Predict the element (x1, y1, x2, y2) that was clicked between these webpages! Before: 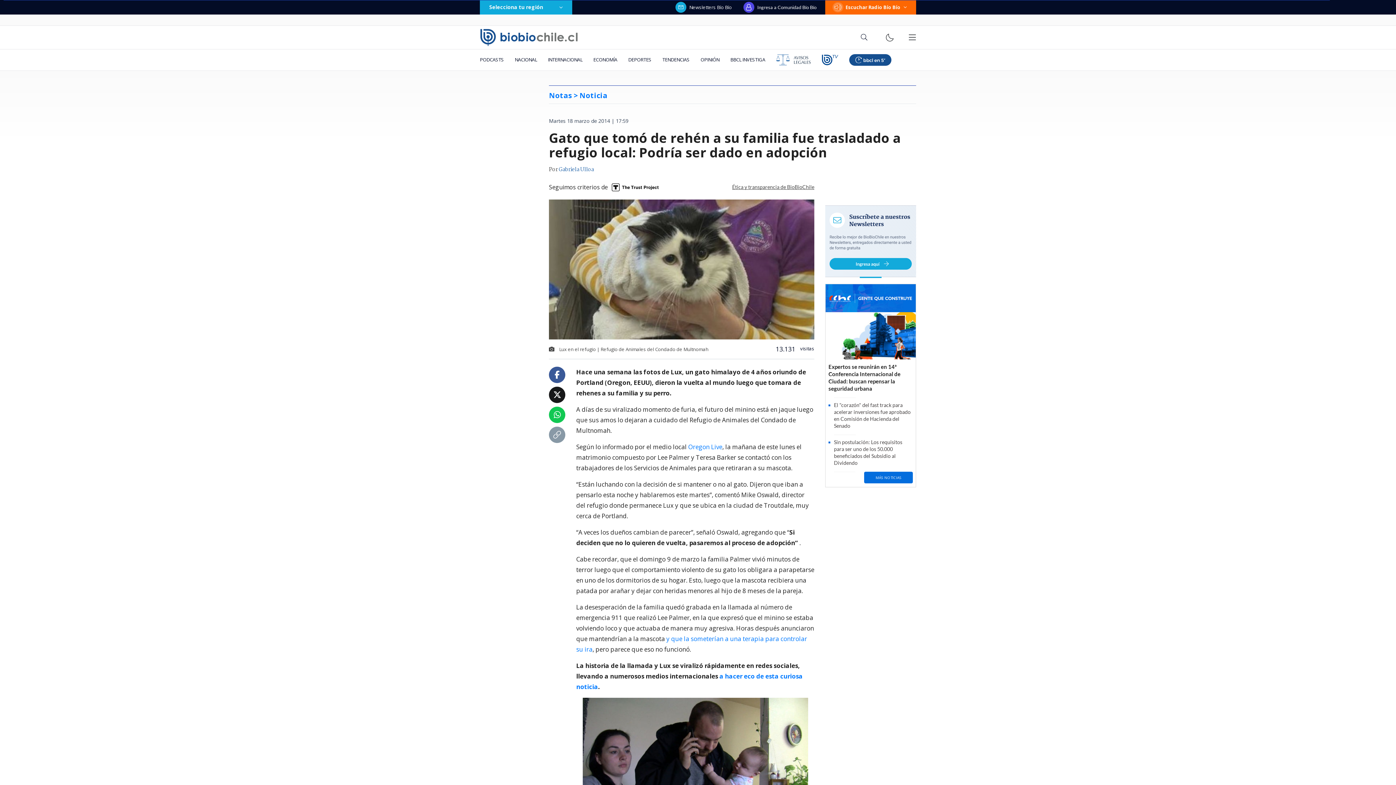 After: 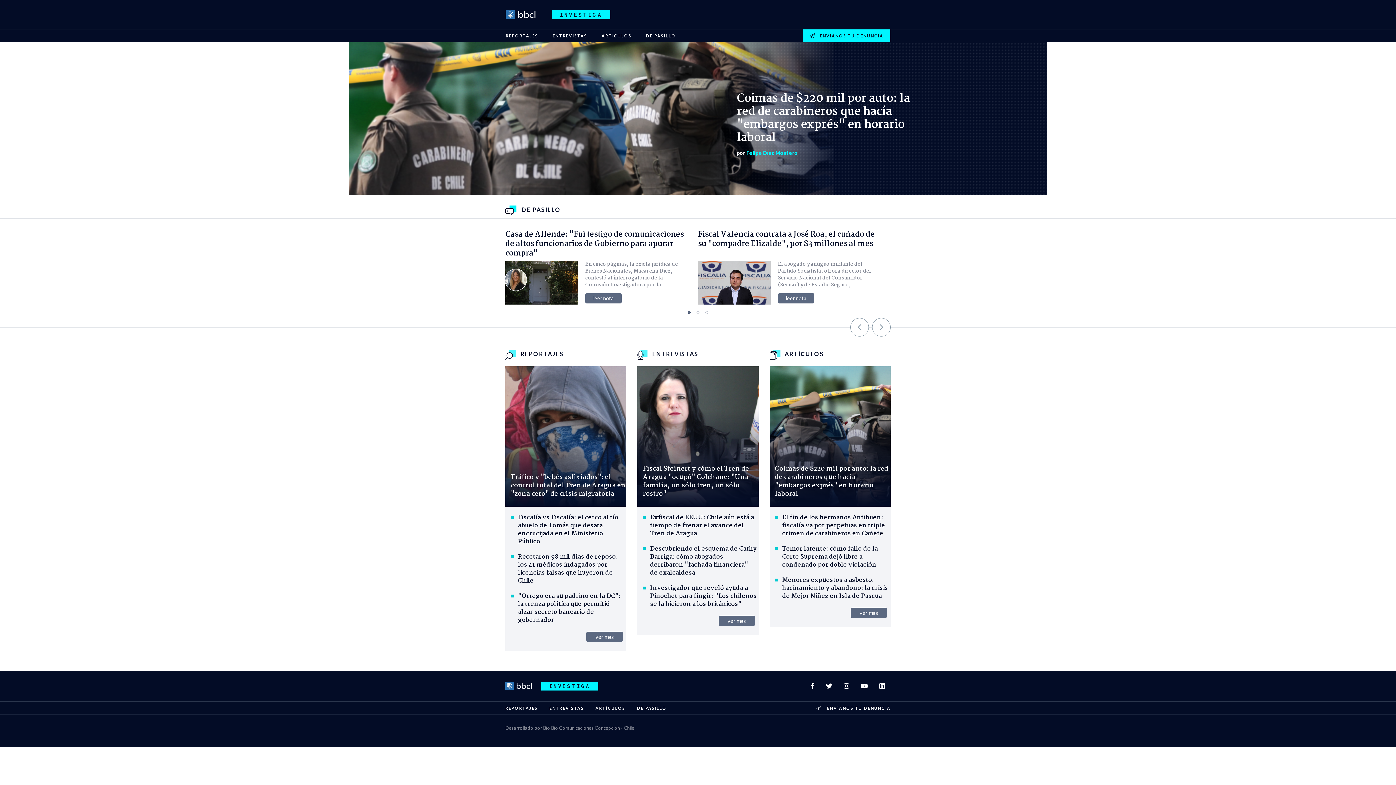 Action: bbox: (725, 49, 770, 70) label: BBCL INVESTIGA